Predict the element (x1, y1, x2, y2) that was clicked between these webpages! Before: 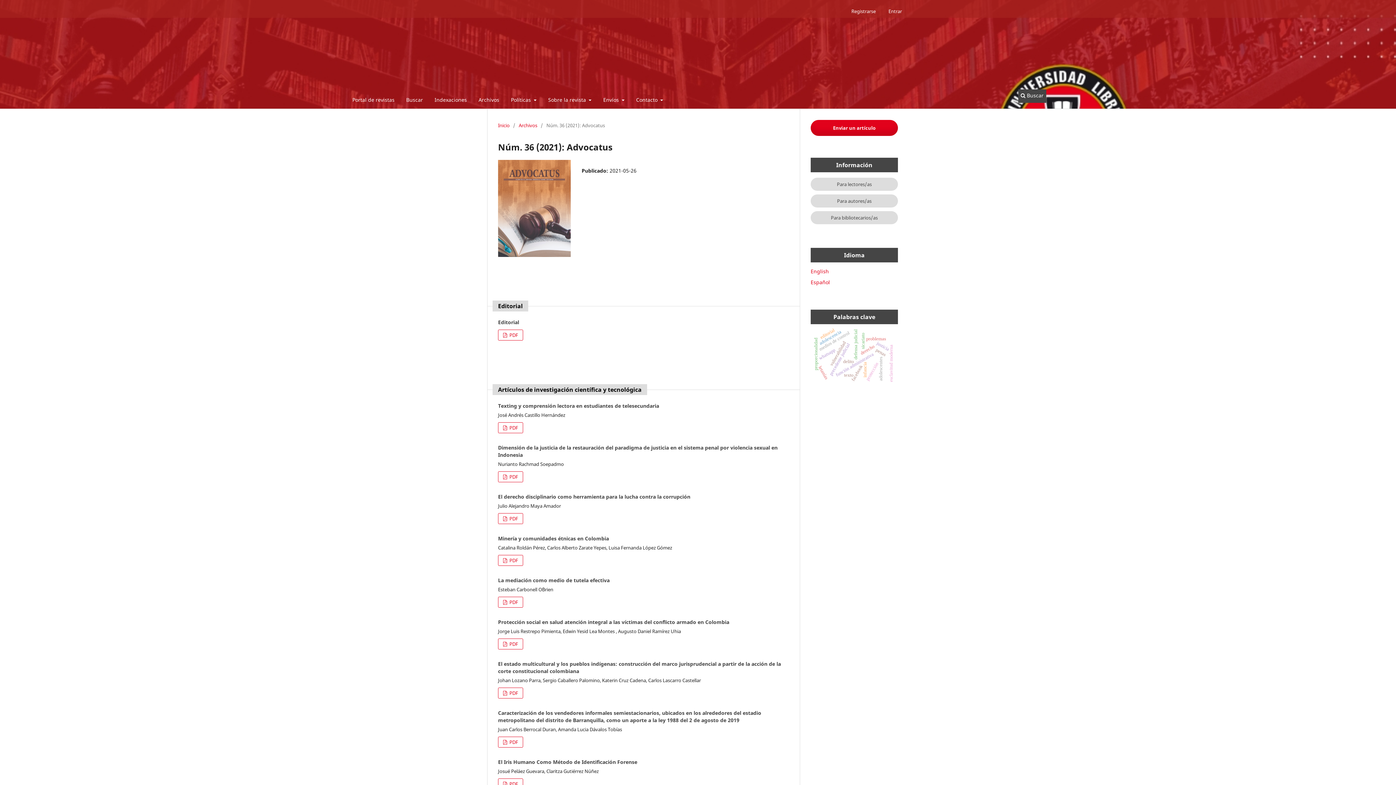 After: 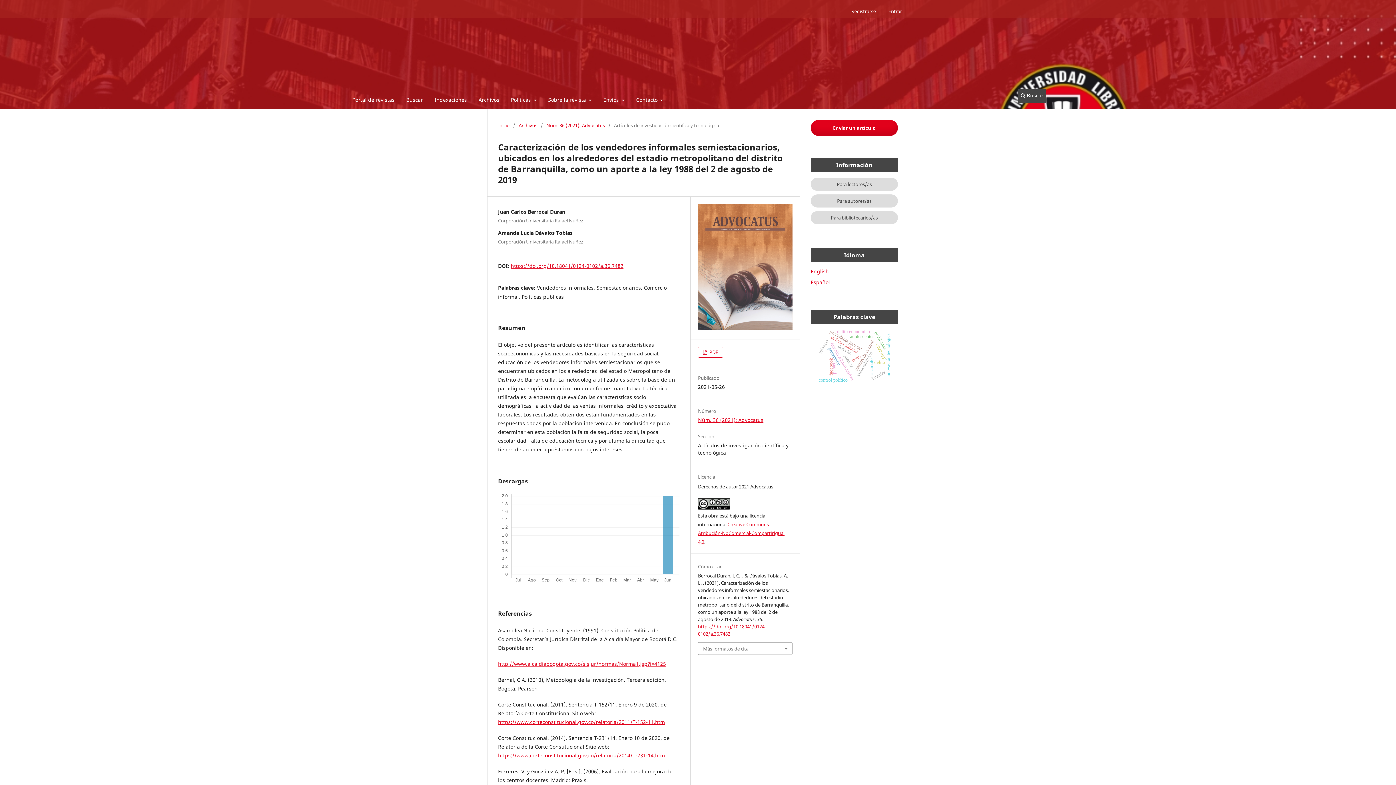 Action: label: Caracterización de los vendedores informales semiestacionarios, ubicados en los alrededores del estadio metropolitano del distrito de Barranquilla, como un aporte a la ley 1988 del 2 de agosto de 2019 bbox: (498, 709, 761, 723)